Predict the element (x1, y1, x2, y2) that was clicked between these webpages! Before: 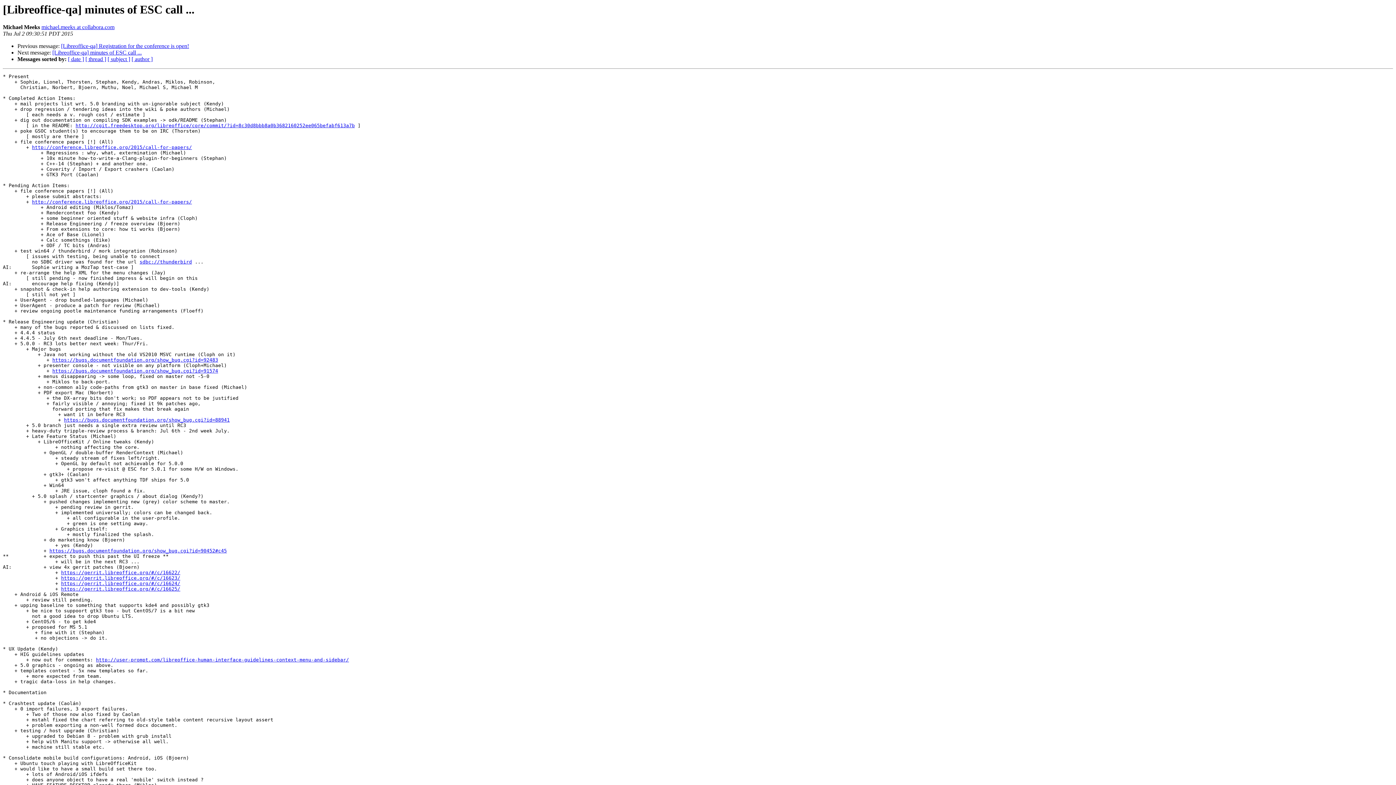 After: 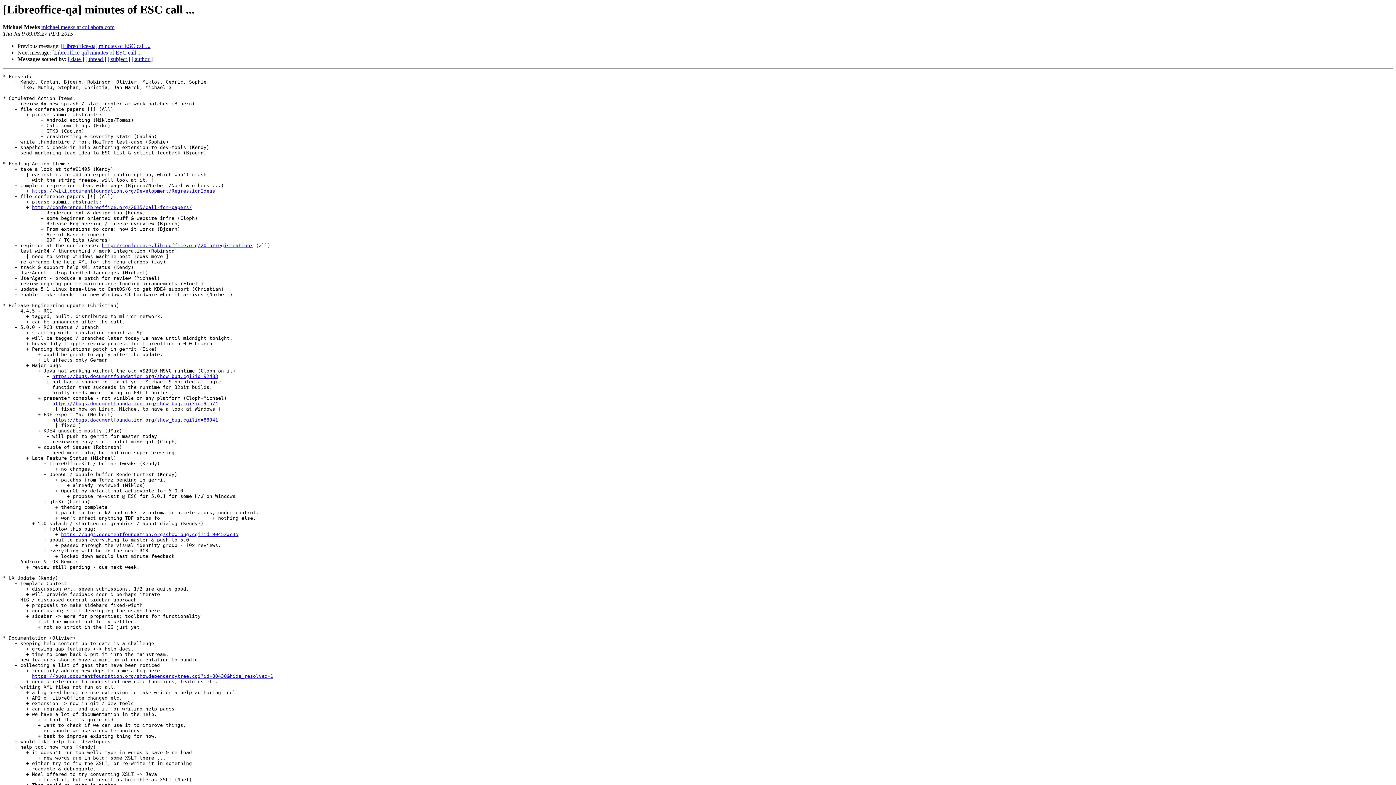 Action: label: [Libreoffice-qa] minutes of ESC call ... bbox: (52, 49, 141, 55)